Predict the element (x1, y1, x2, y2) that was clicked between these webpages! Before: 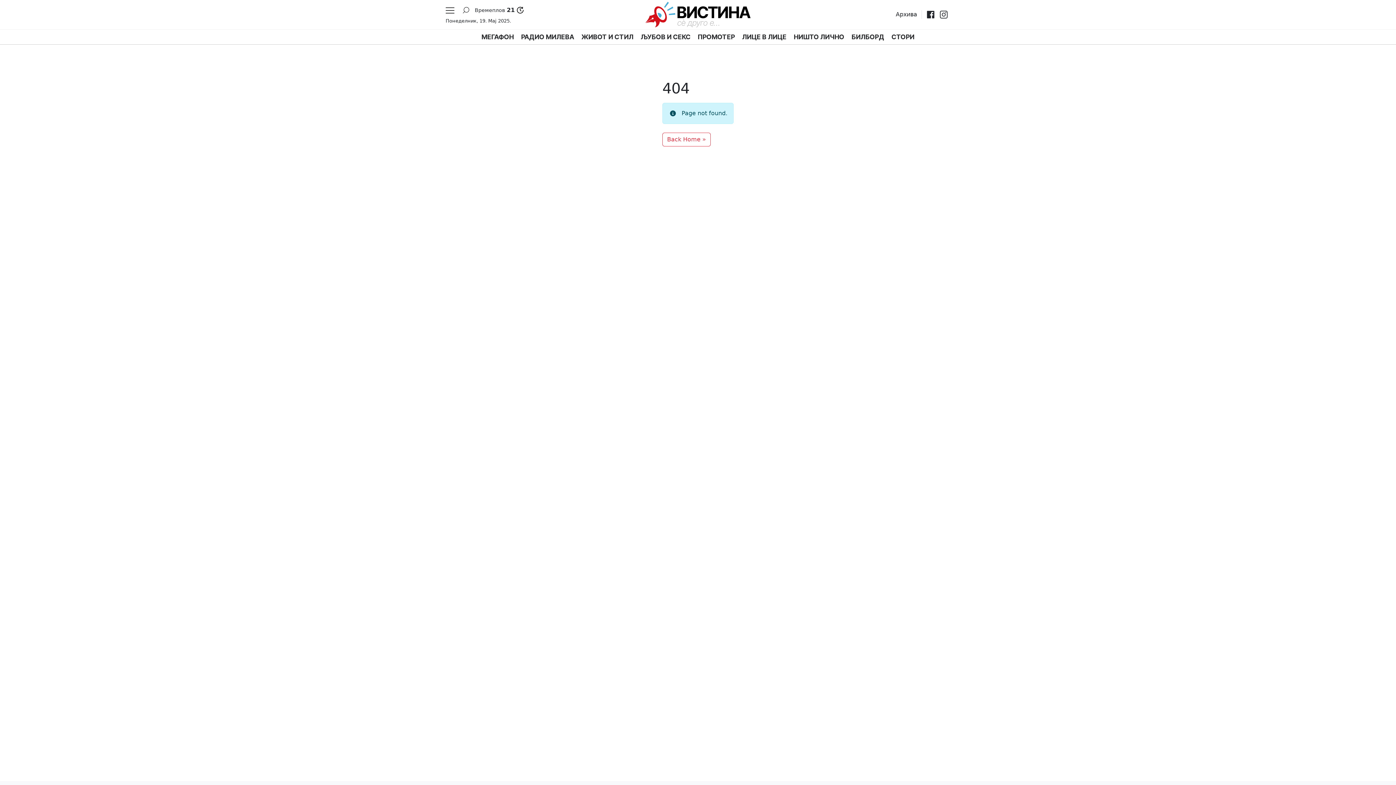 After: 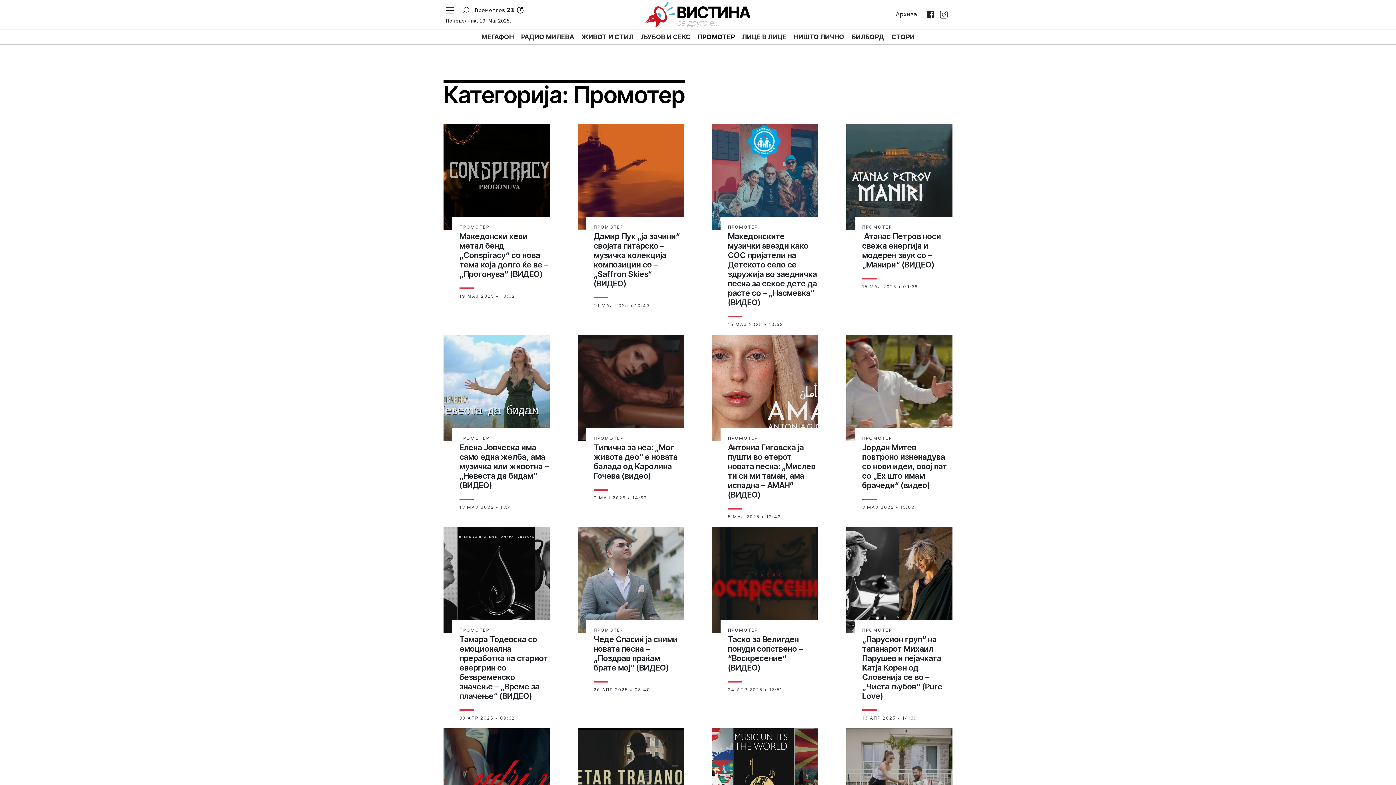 Action: label: ПРОМОТЕР bbox: (694, 29, 738, 44)